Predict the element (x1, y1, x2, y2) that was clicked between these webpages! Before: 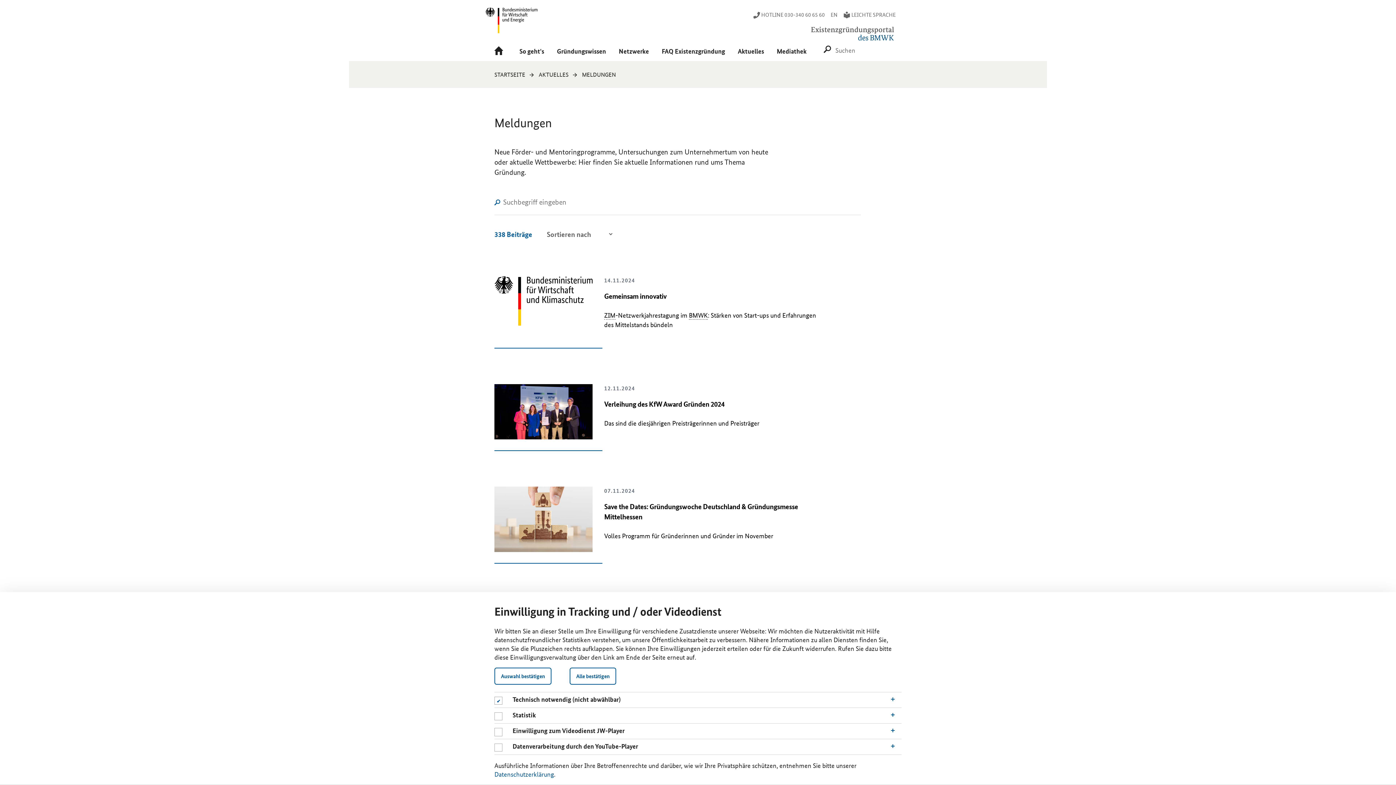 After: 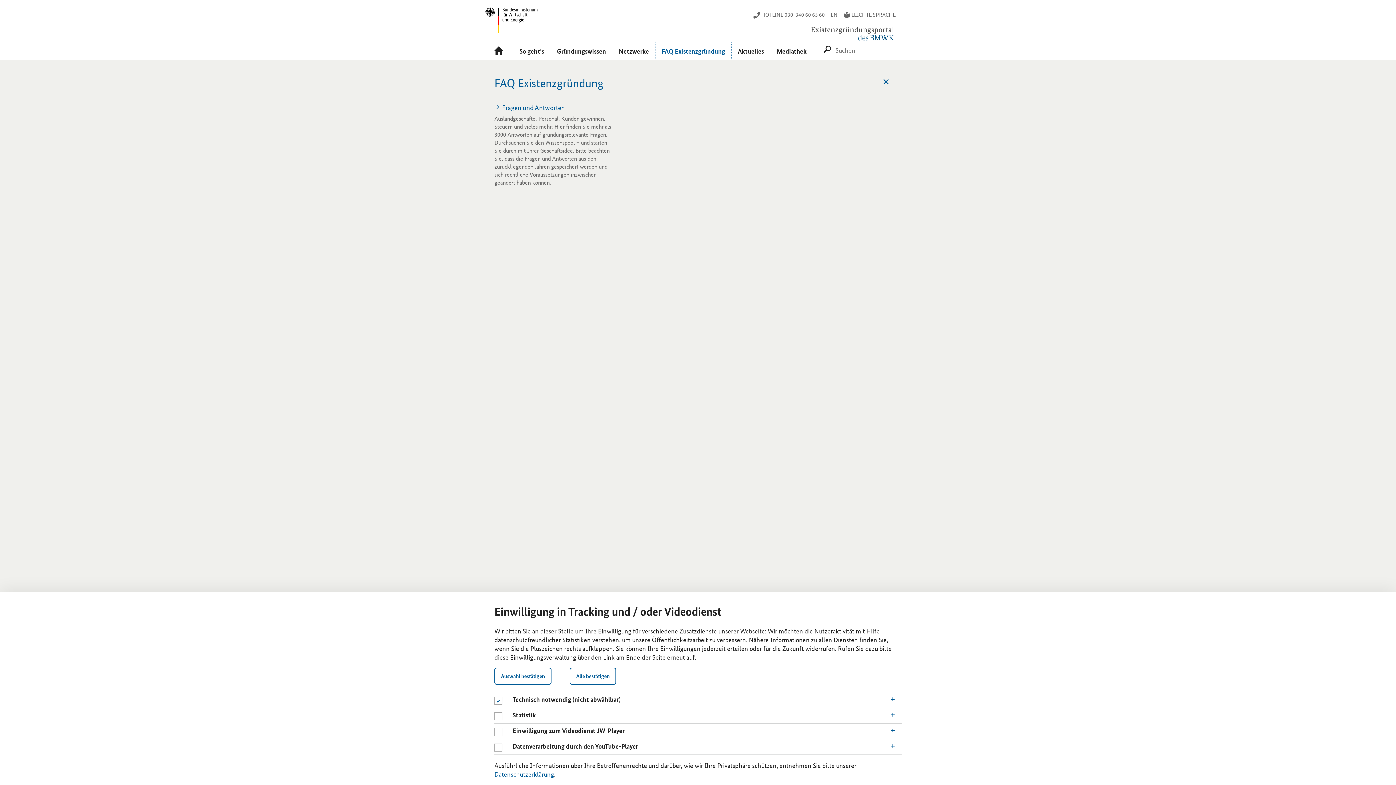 Action: bbox: (655, 41, 731, 60) label: FAQ Existenzgründung